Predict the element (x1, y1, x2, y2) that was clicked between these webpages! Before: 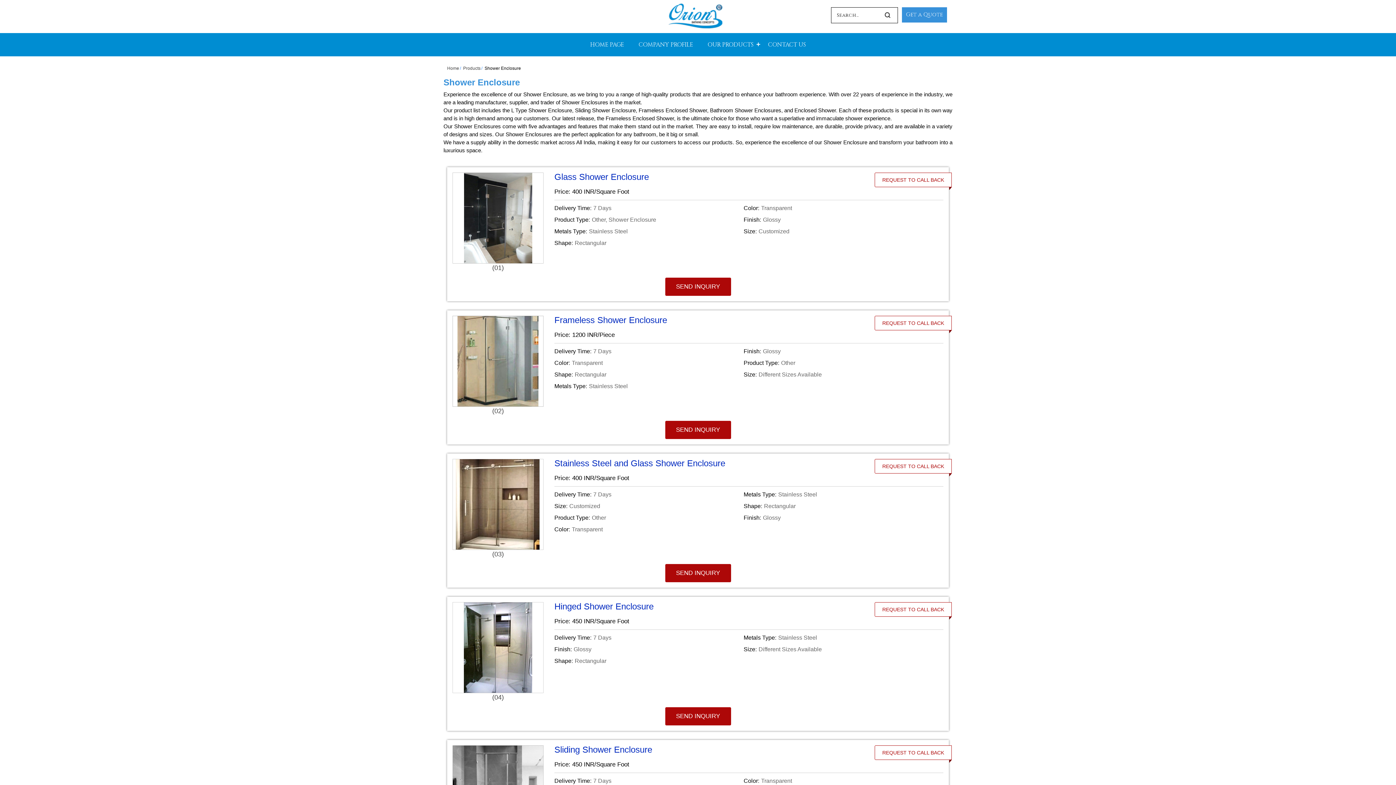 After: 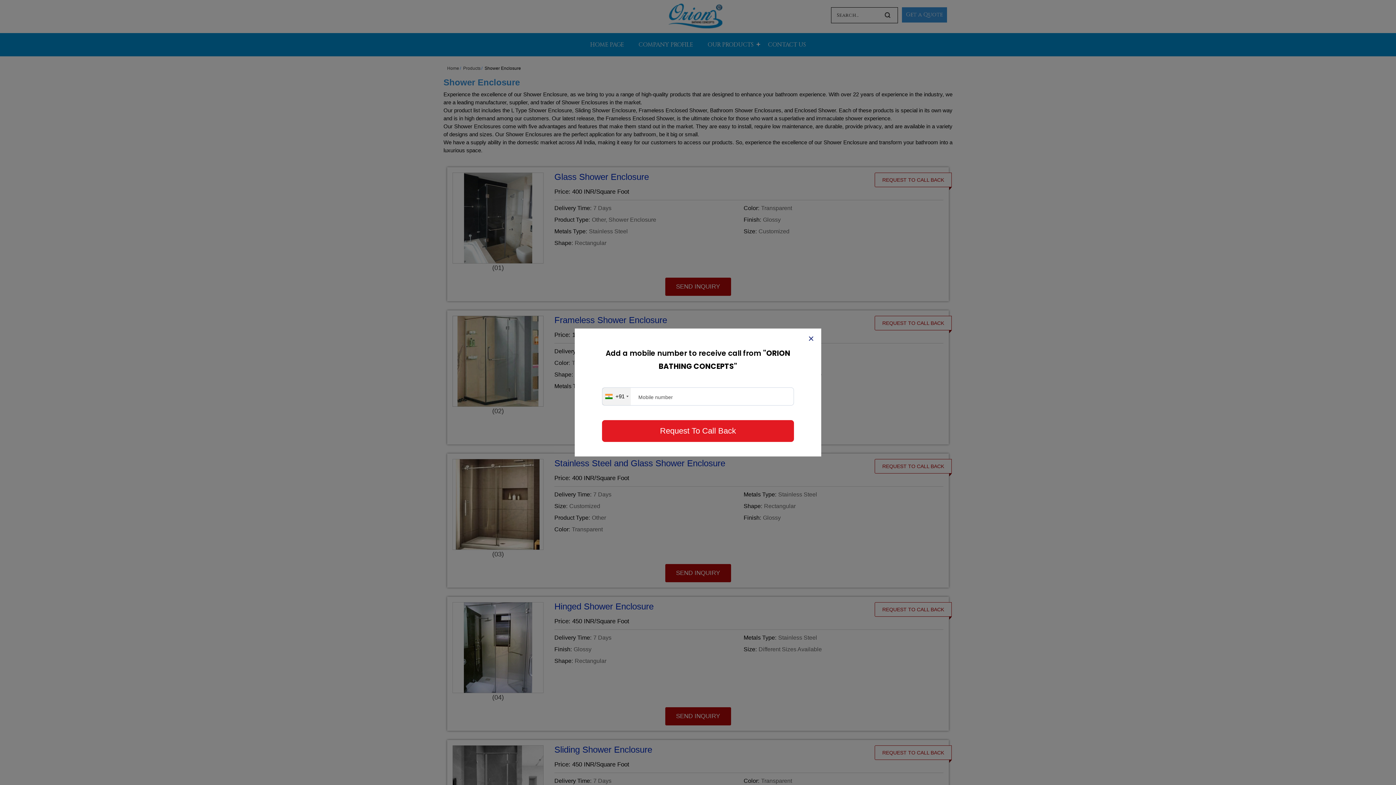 Action: bbox: (875, 602, 951, 616) label: REQUEST TO CALL BACK